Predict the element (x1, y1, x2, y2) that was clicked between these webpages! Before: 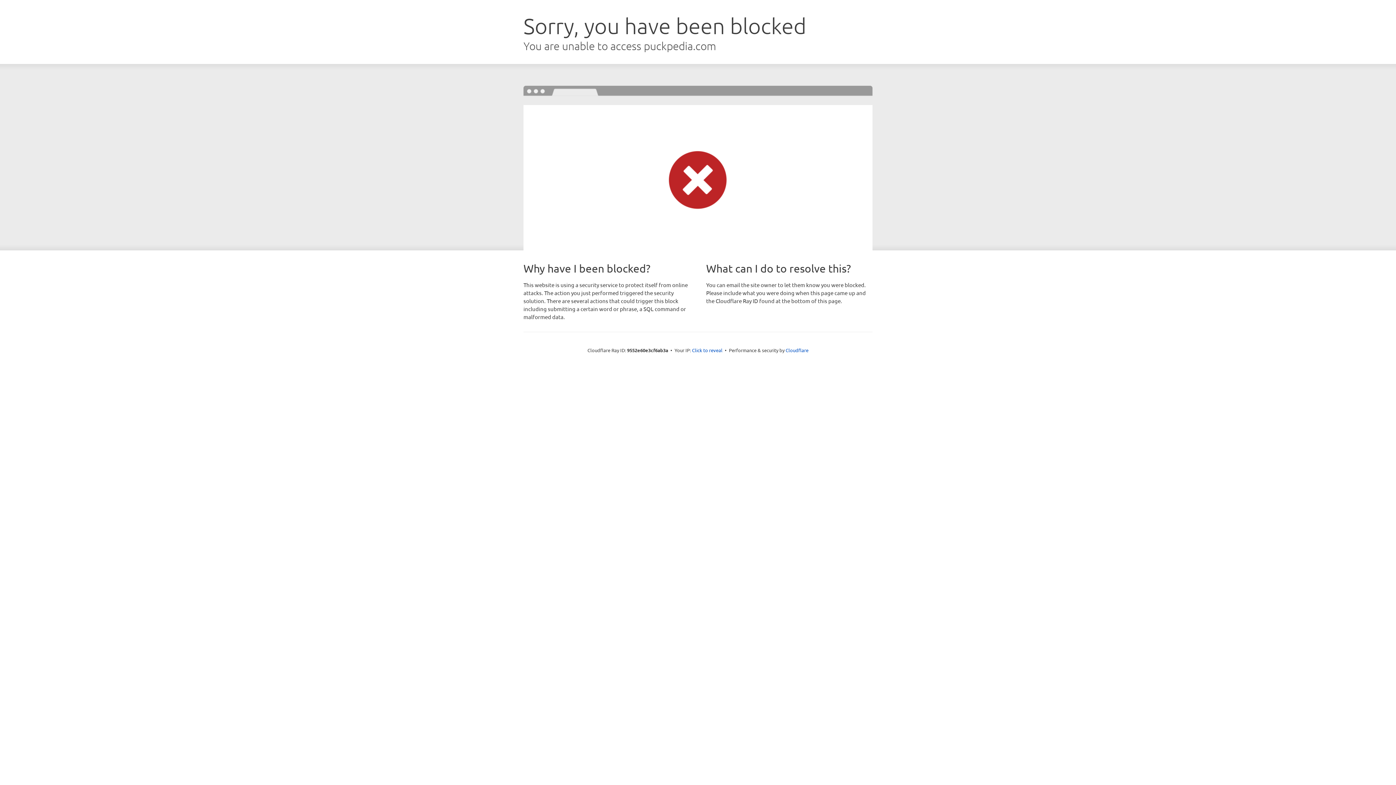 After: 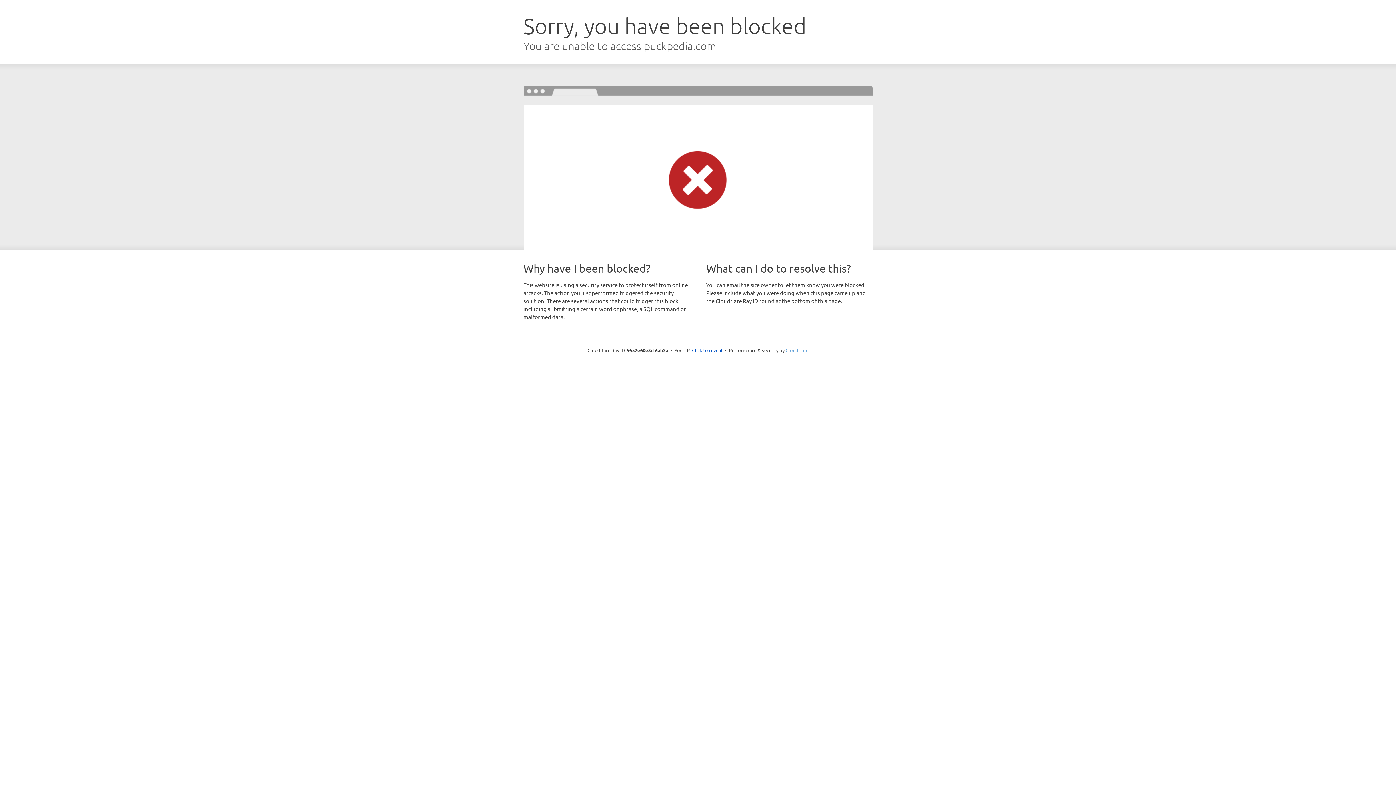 Action: label: Cloudflare bbox: (785, 347, 808, 353)